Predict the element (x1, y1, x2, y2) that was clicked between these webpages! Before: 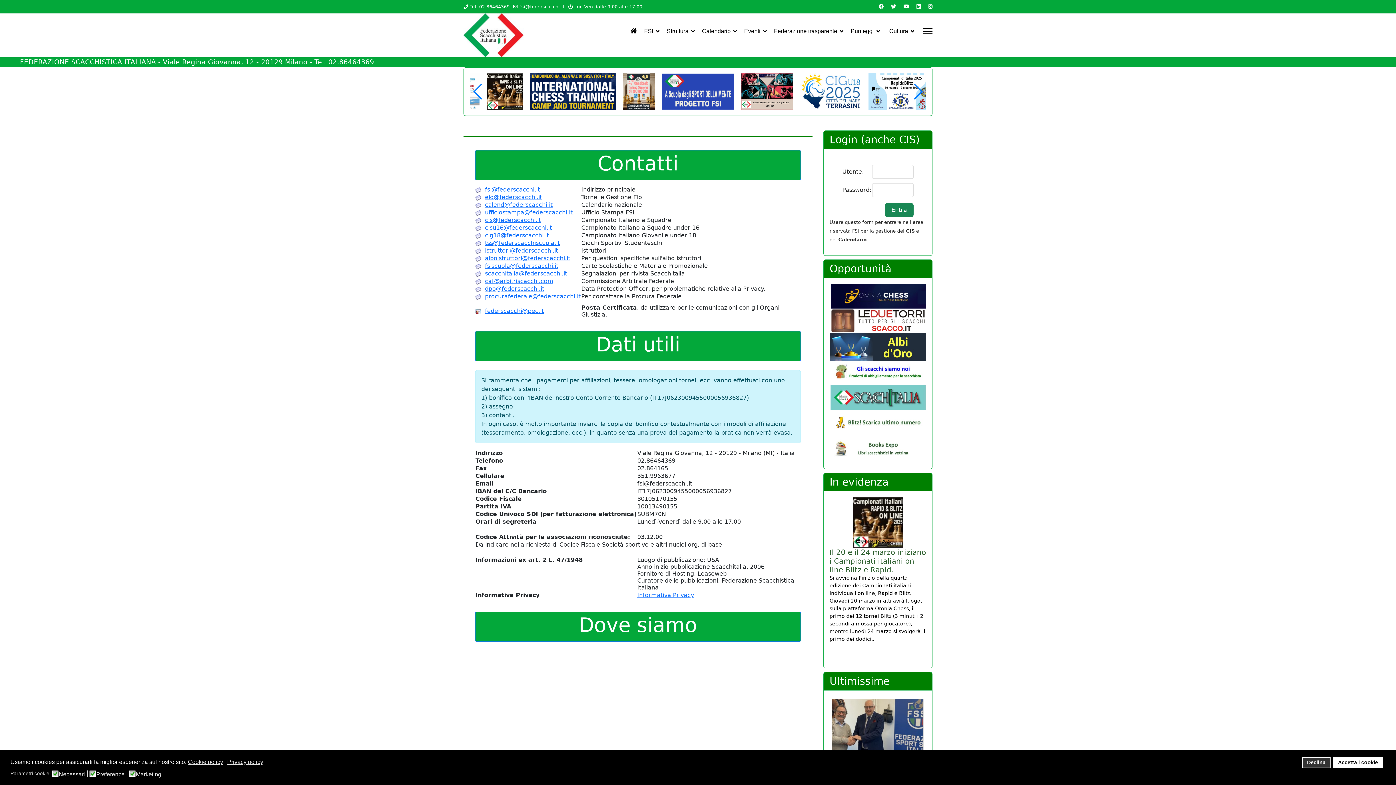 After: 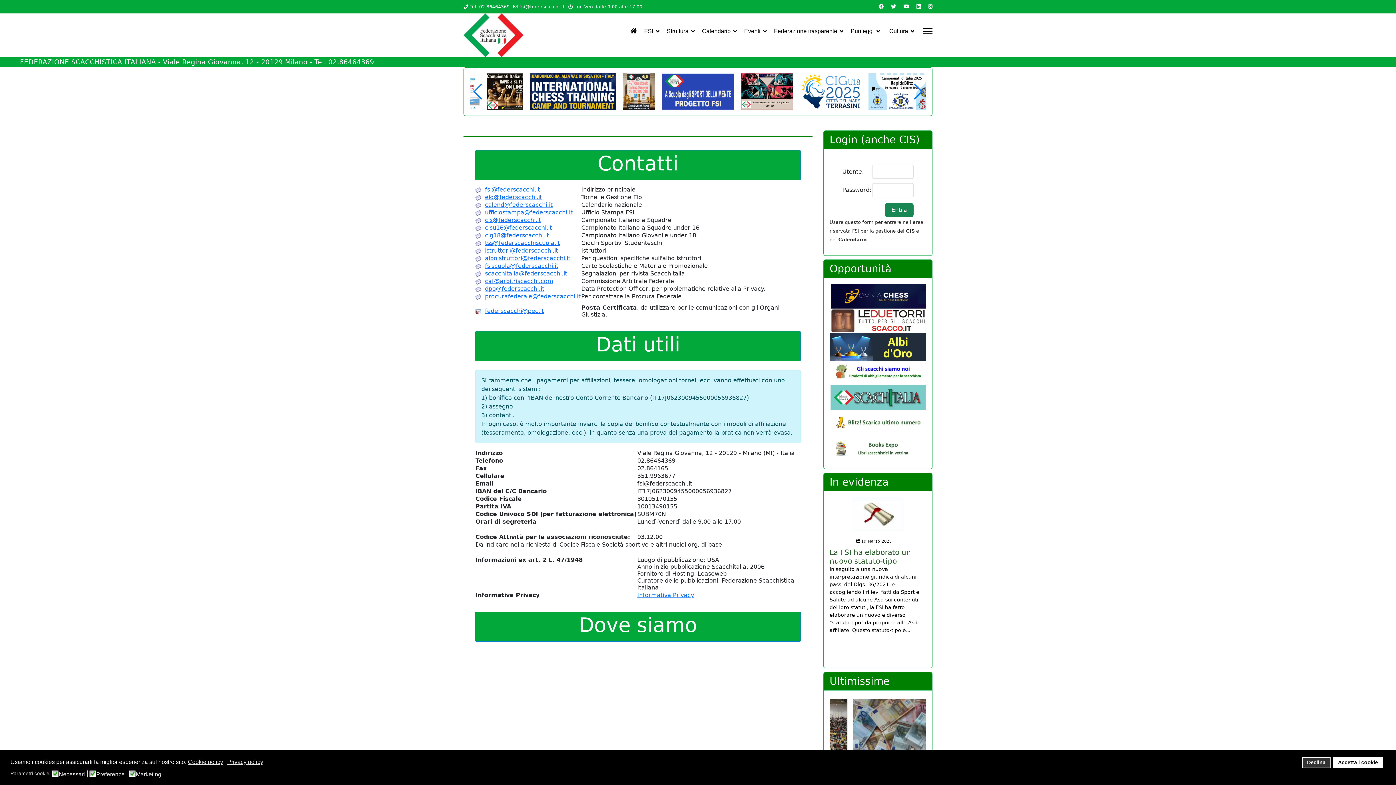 Action: bbox: (916, 3, 921, 9) label: Linkedin